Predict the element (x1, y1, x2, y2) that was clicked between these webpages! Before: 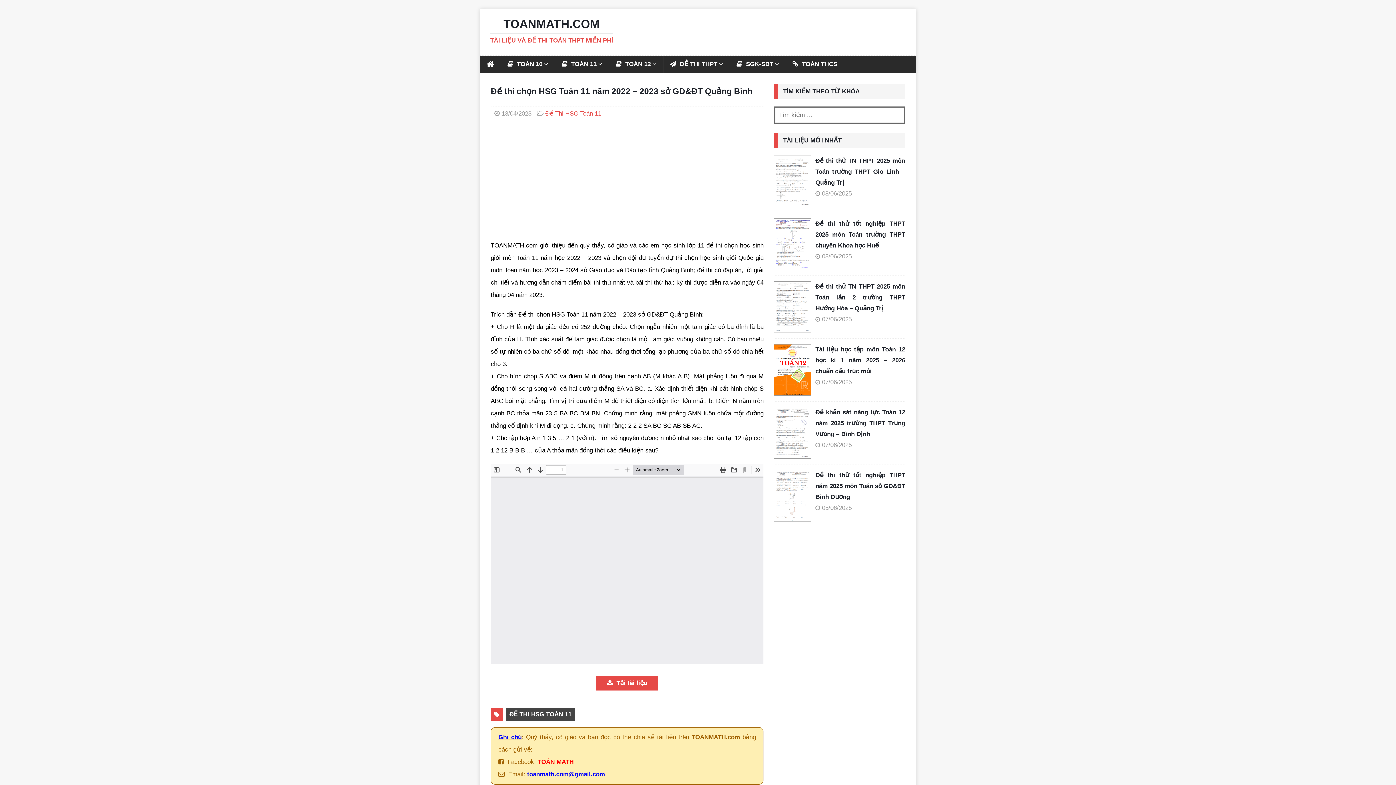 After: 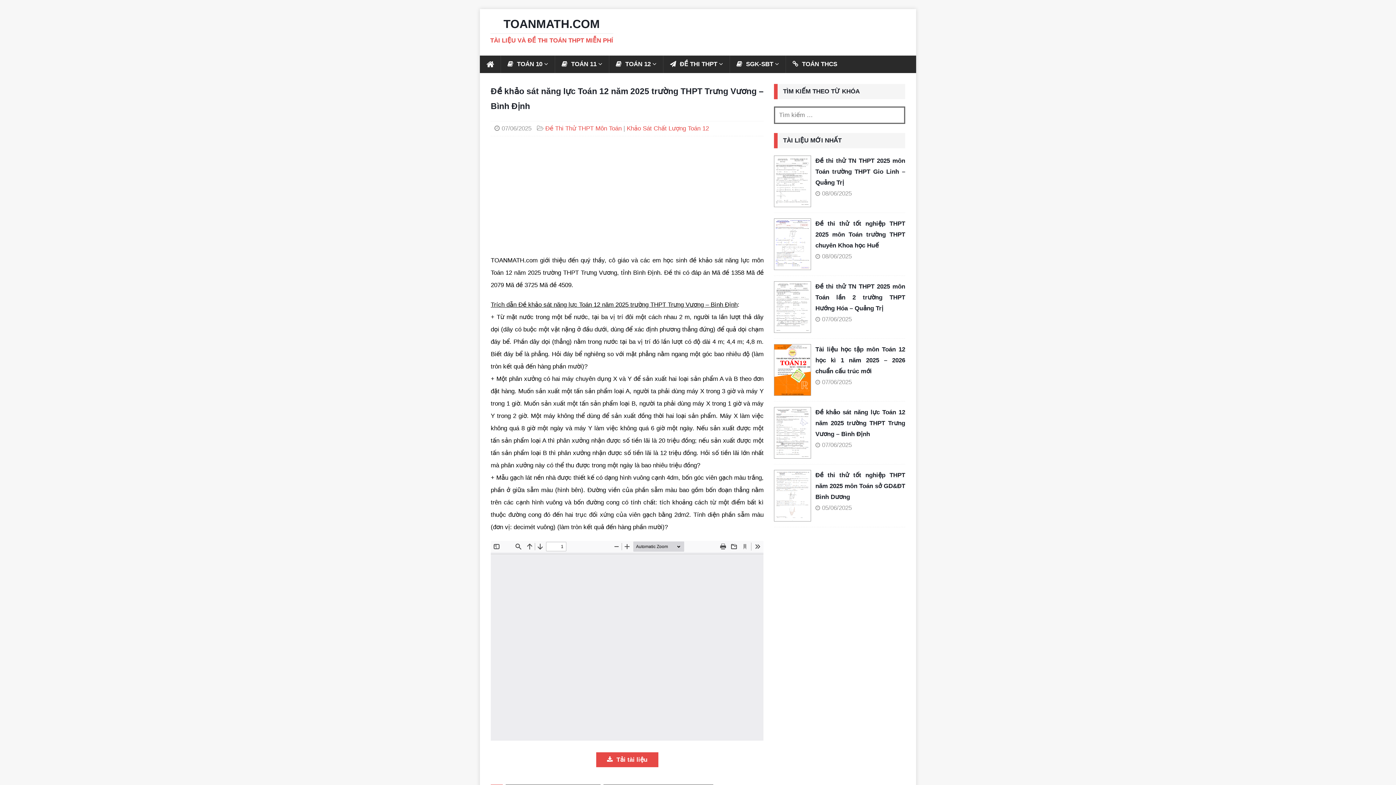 Action: bbox: (774, 407, 810, 458)